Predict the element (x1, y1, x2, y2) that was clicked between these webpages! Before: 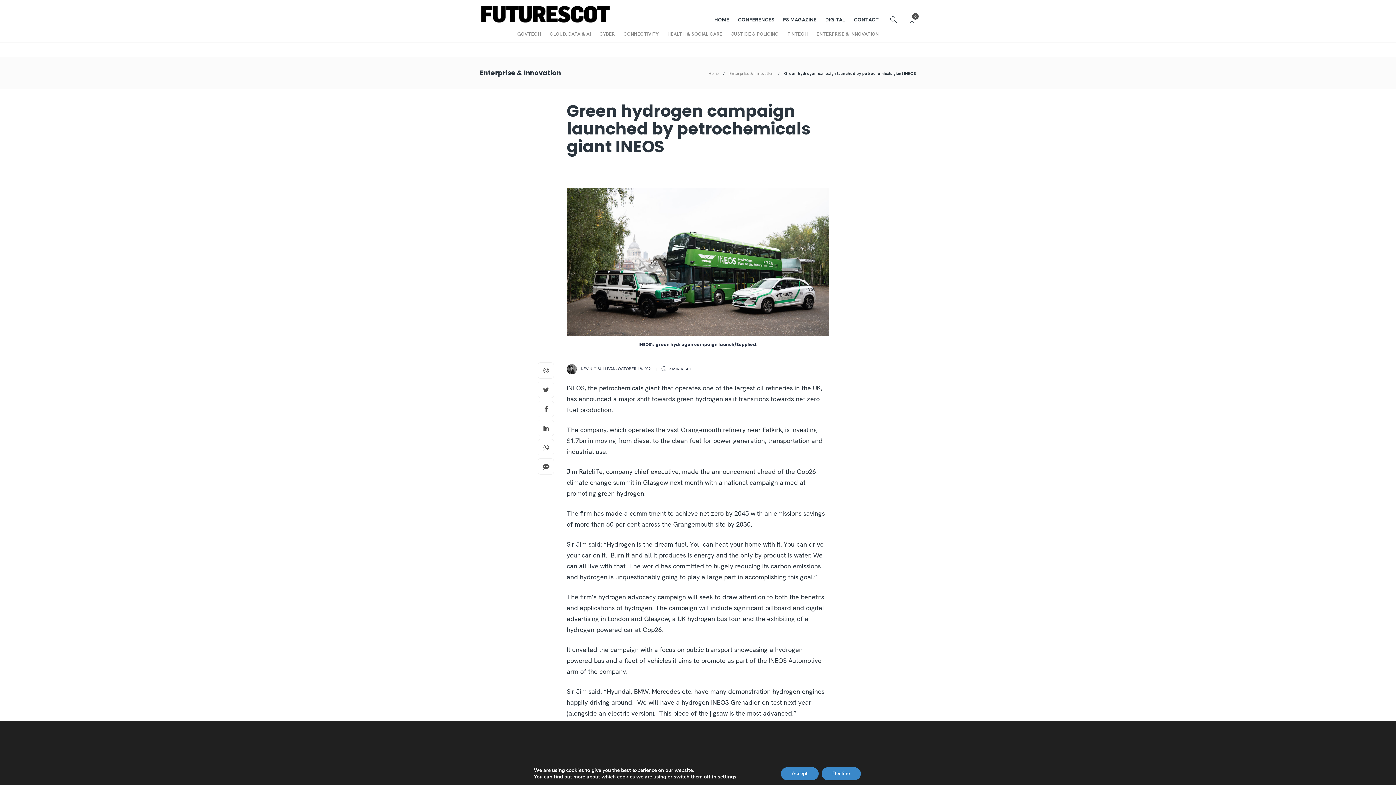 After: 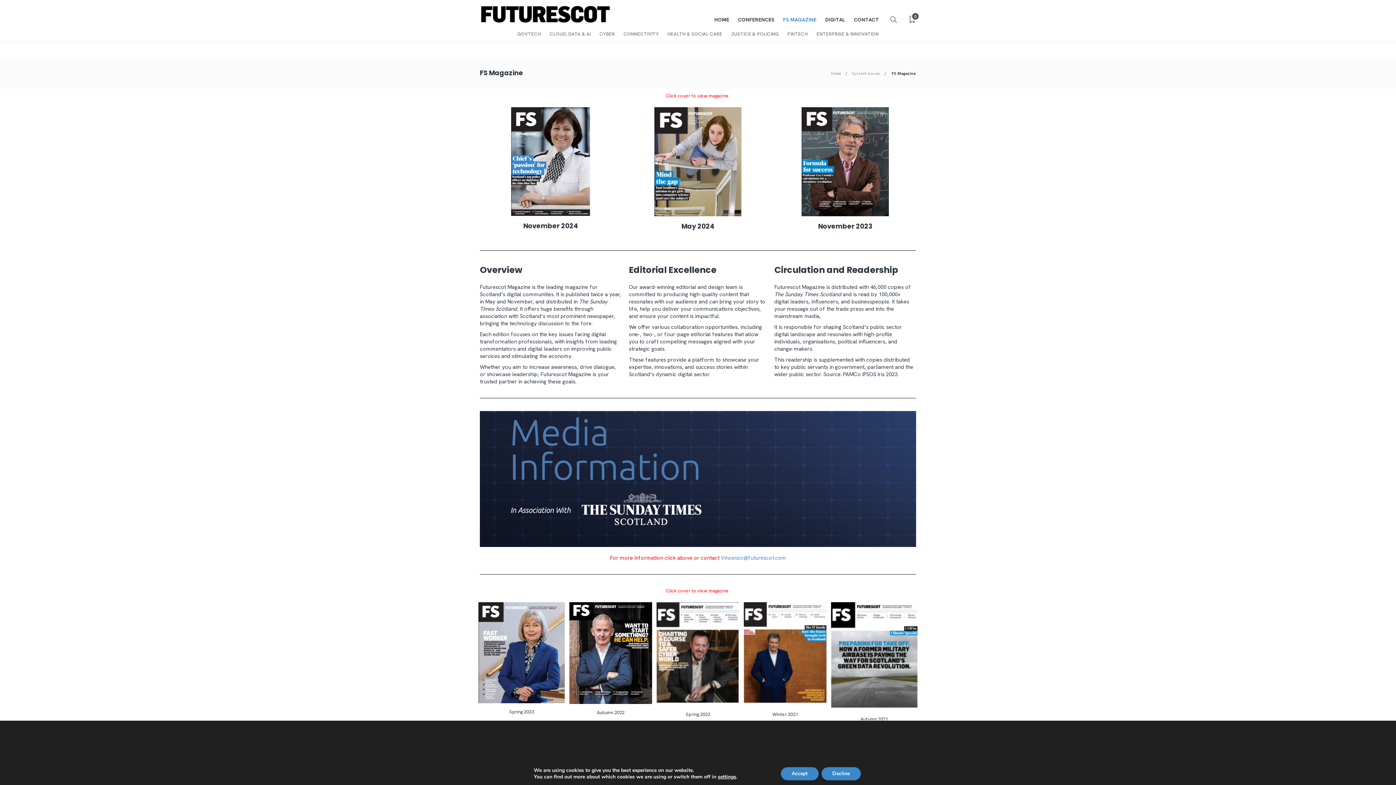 Action: label: FS MAGAZINE bbox: (783, 5, 816, 33)